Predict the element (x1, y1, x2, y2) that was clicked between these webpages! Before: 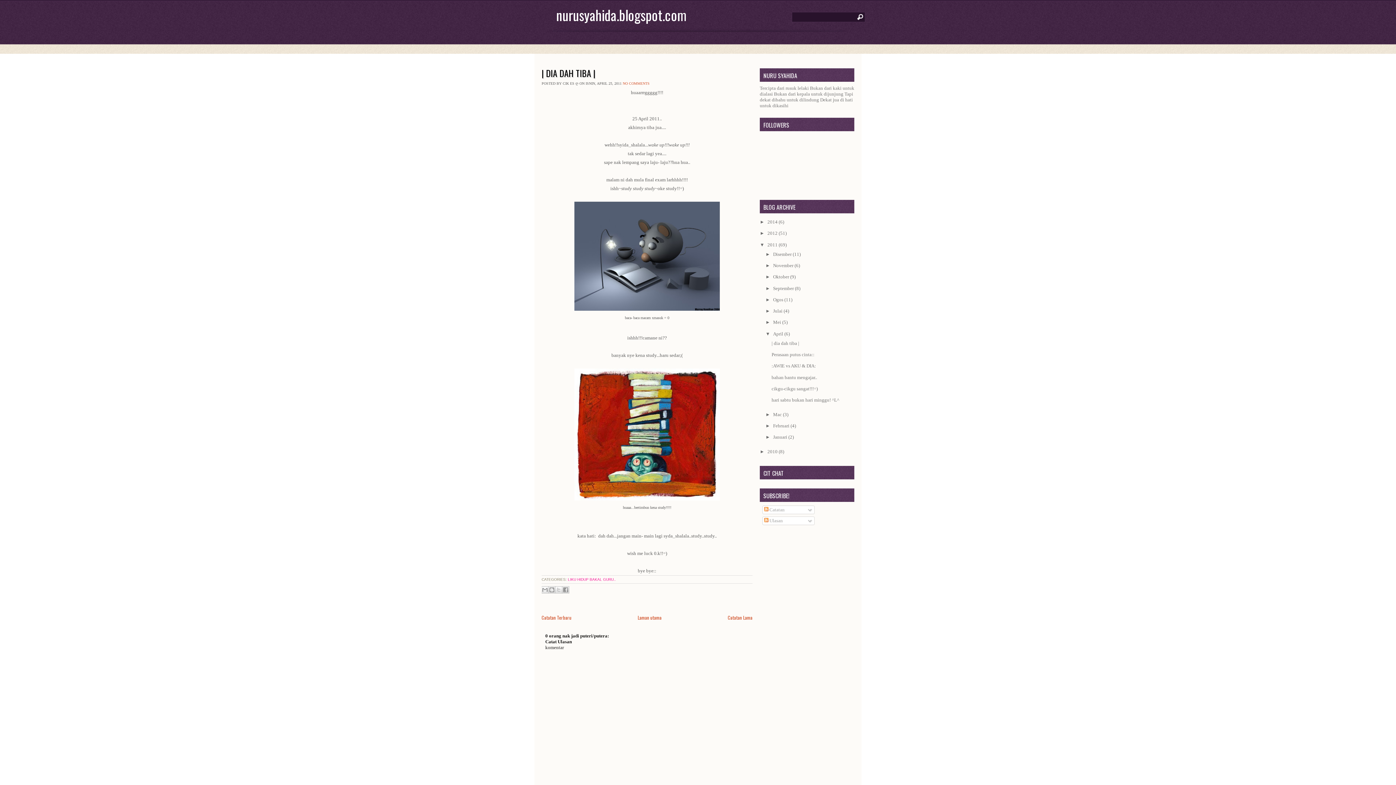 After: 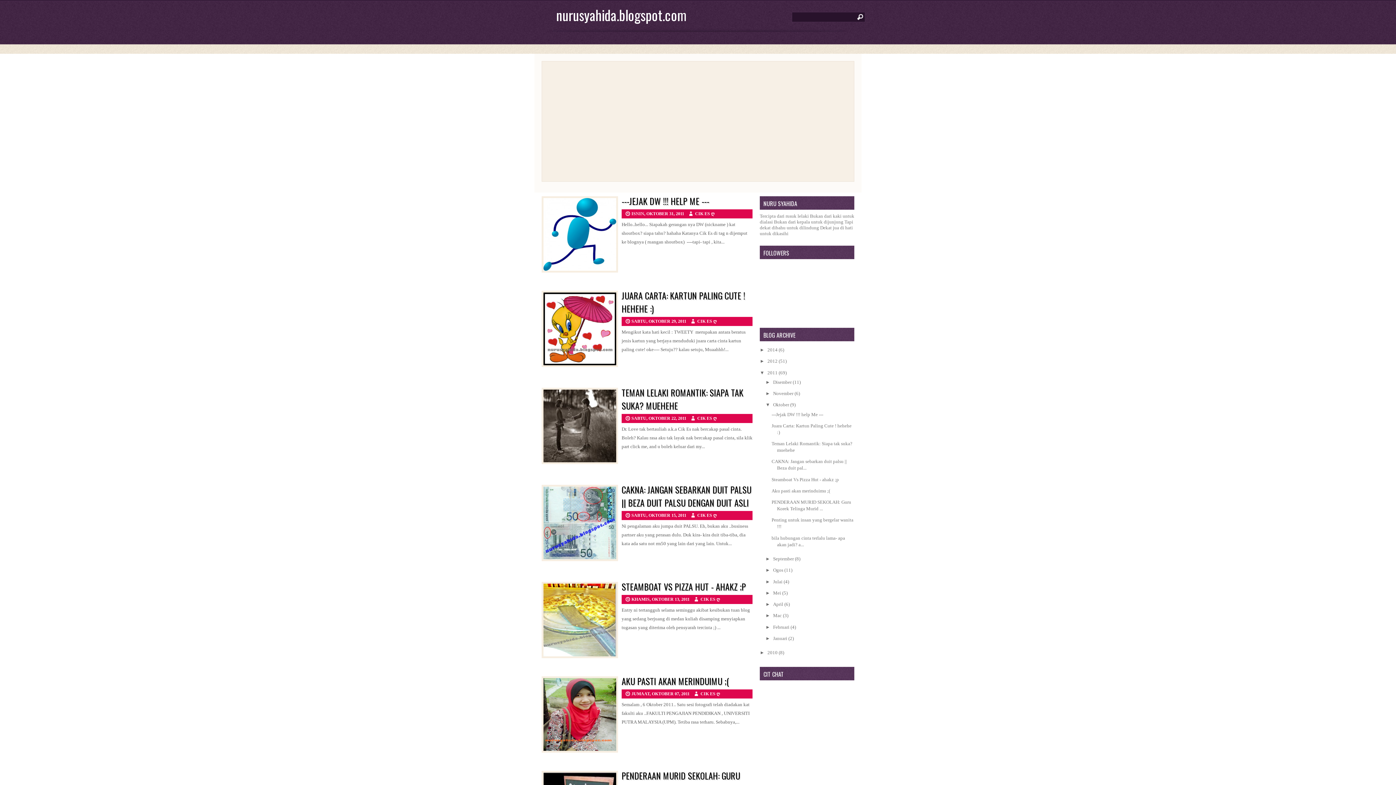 Action: bbox: (773, 274, 789, 279) label: Oktober